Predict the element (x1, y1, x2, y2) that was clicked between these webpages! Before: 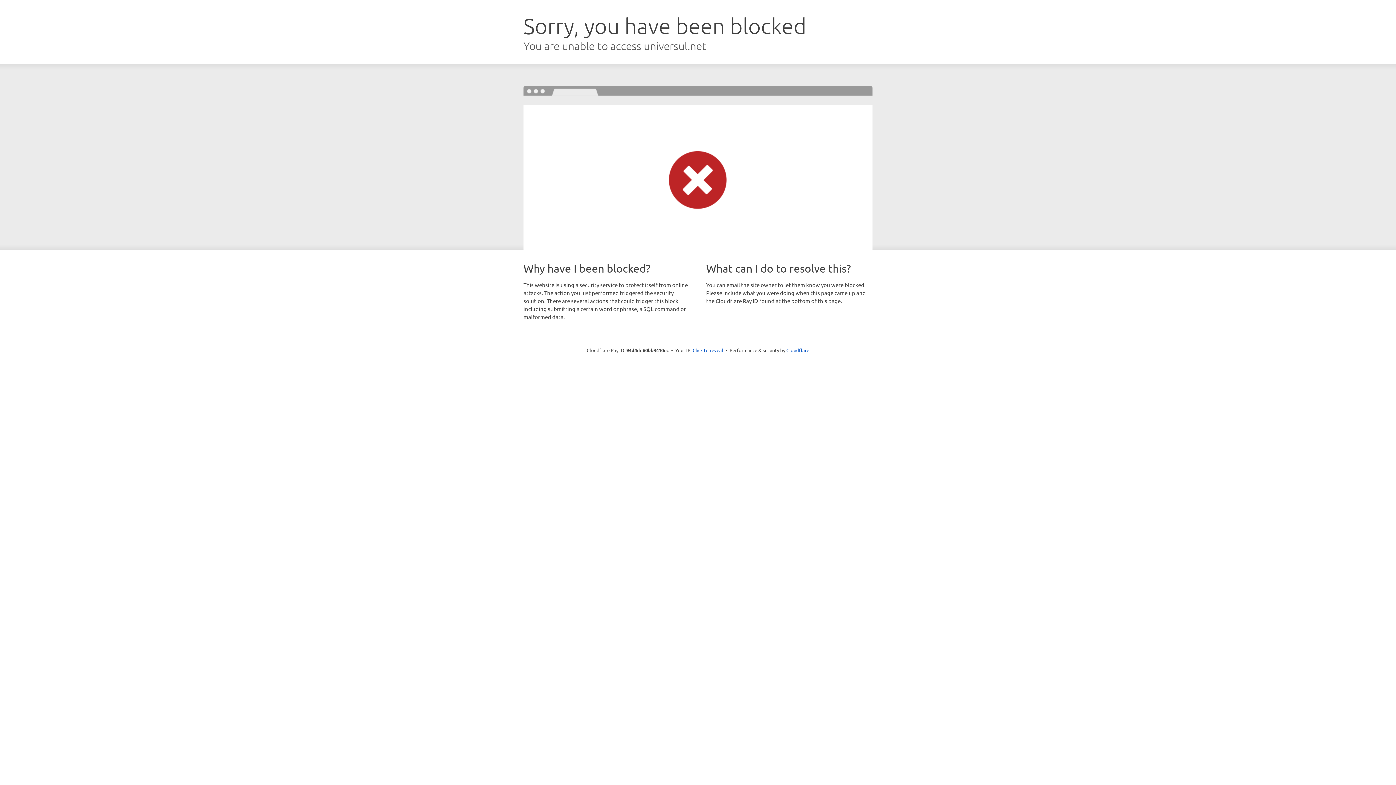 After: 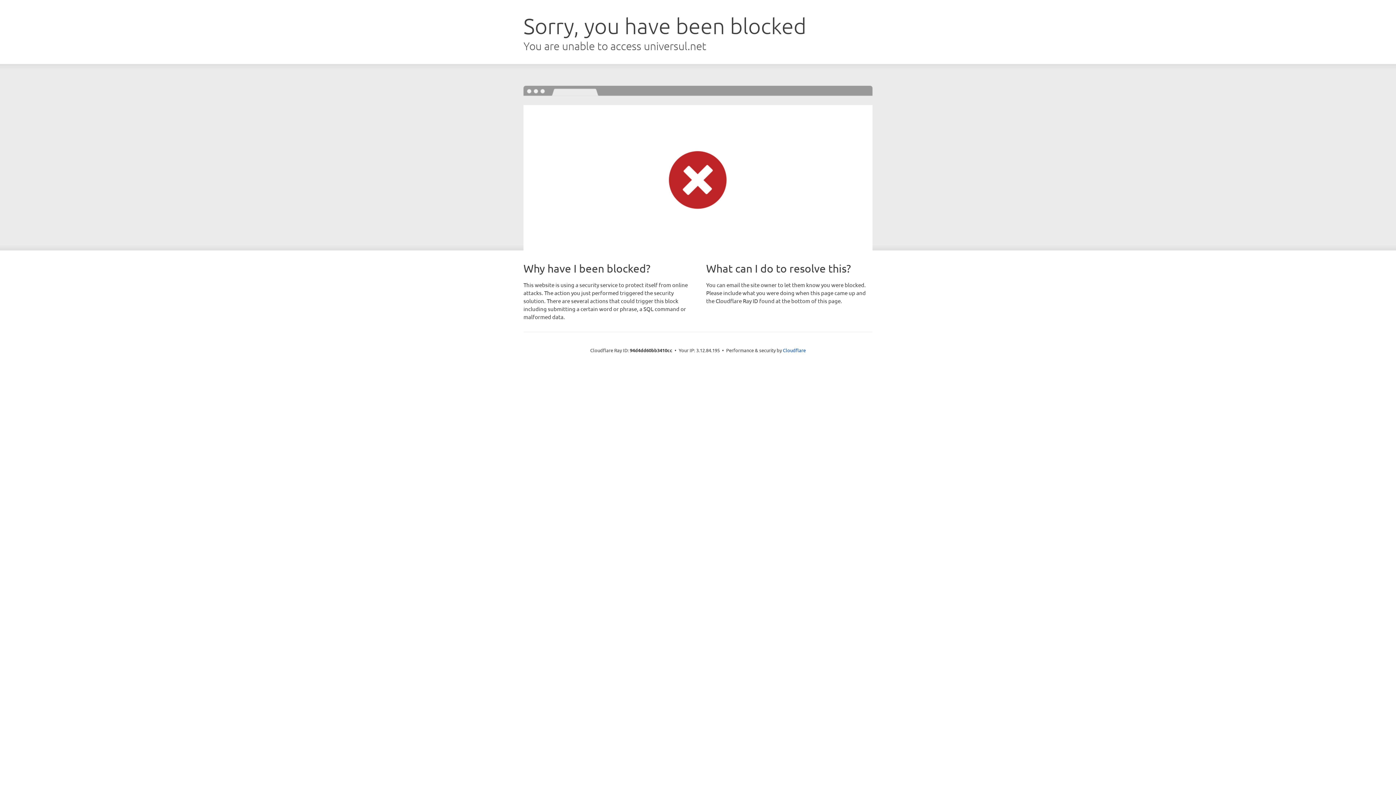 Action: label: Click to reveal bbox: (692, 346, 723, 353)